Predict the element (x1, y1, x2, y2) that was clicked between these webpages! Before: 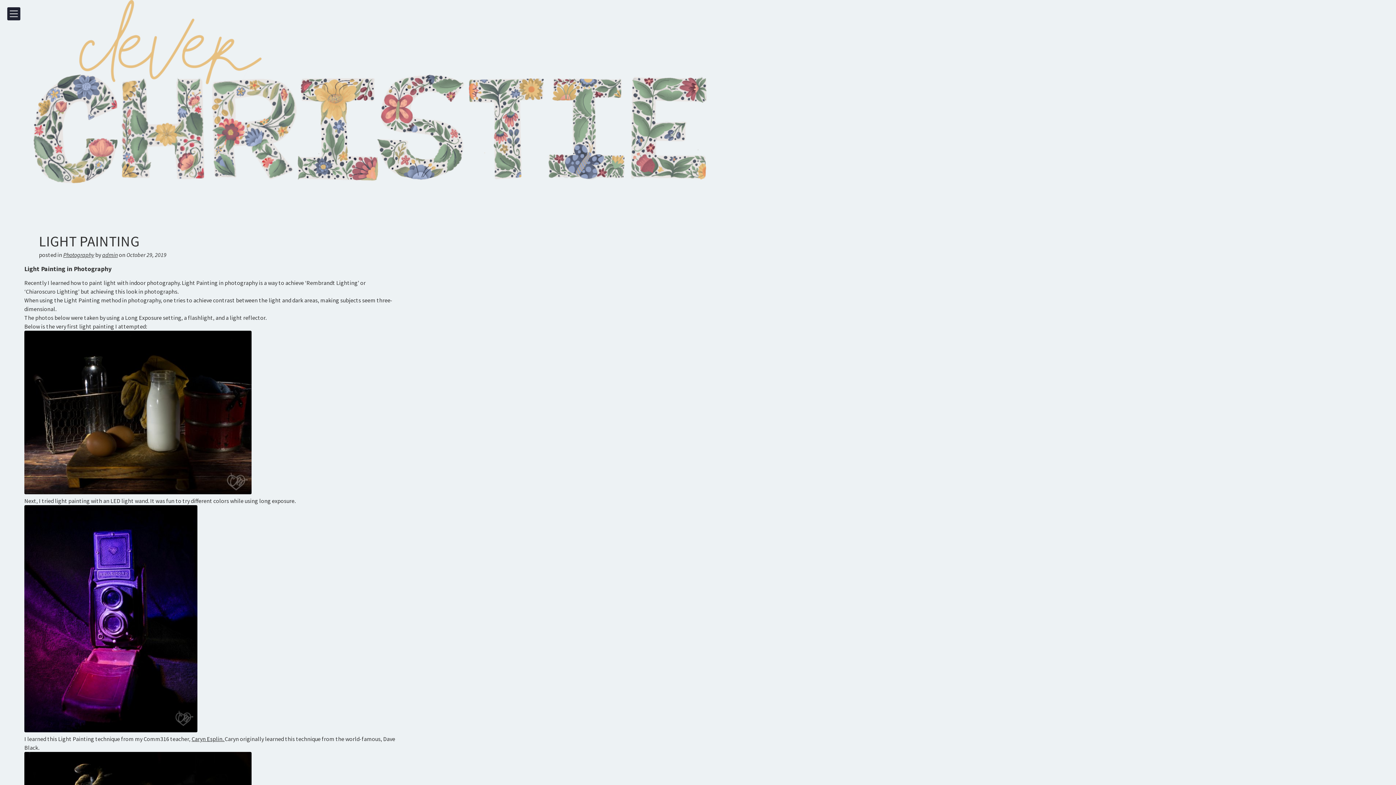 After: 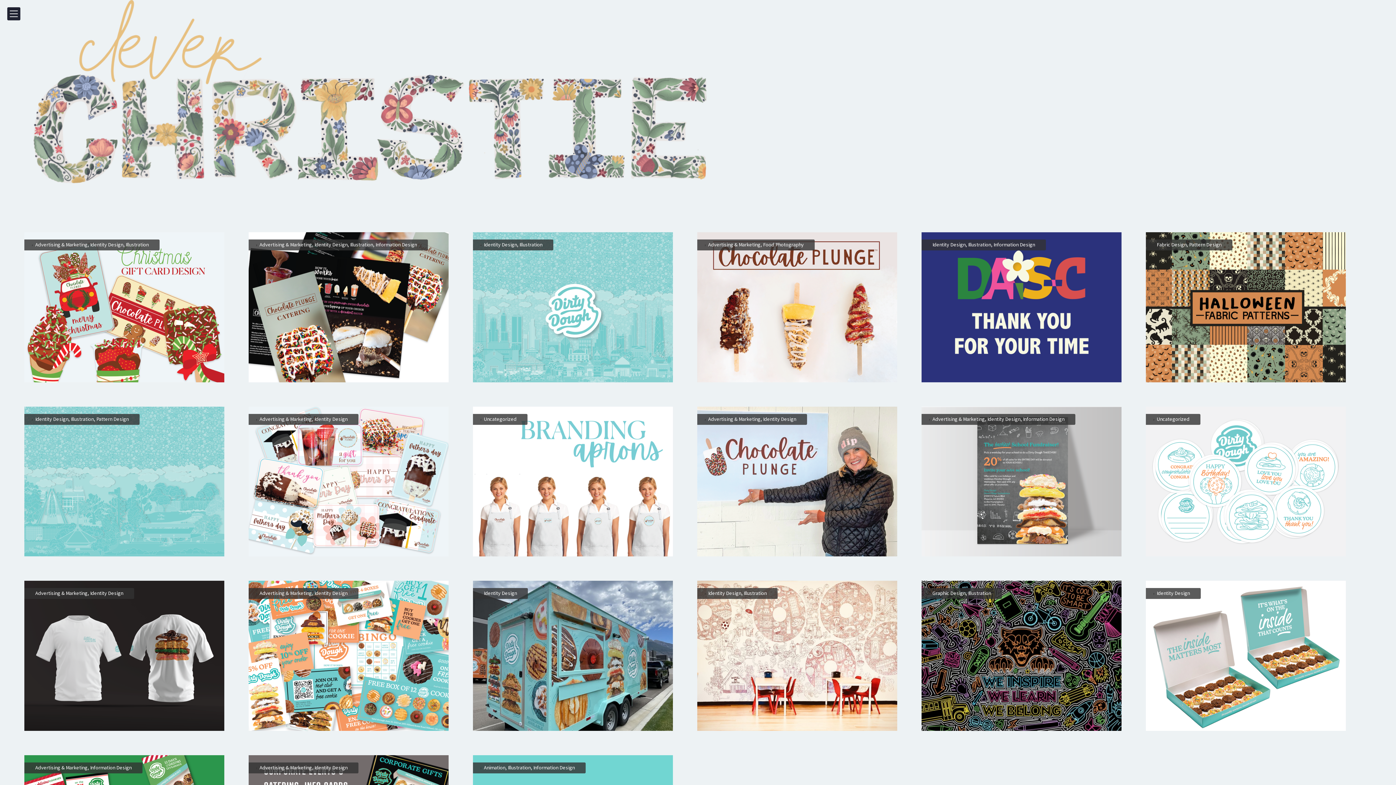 Action: label: admin bbox: (102, 251, 117, 258)